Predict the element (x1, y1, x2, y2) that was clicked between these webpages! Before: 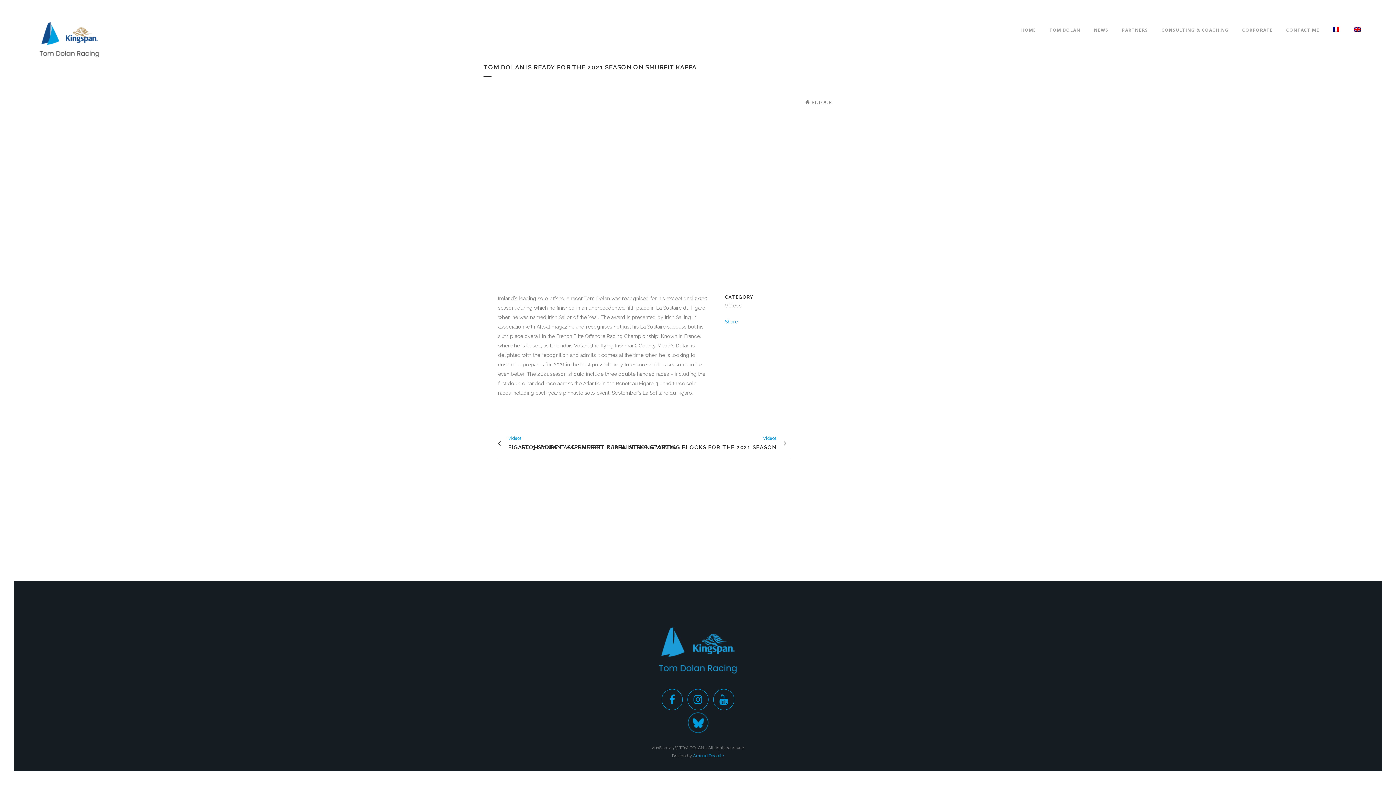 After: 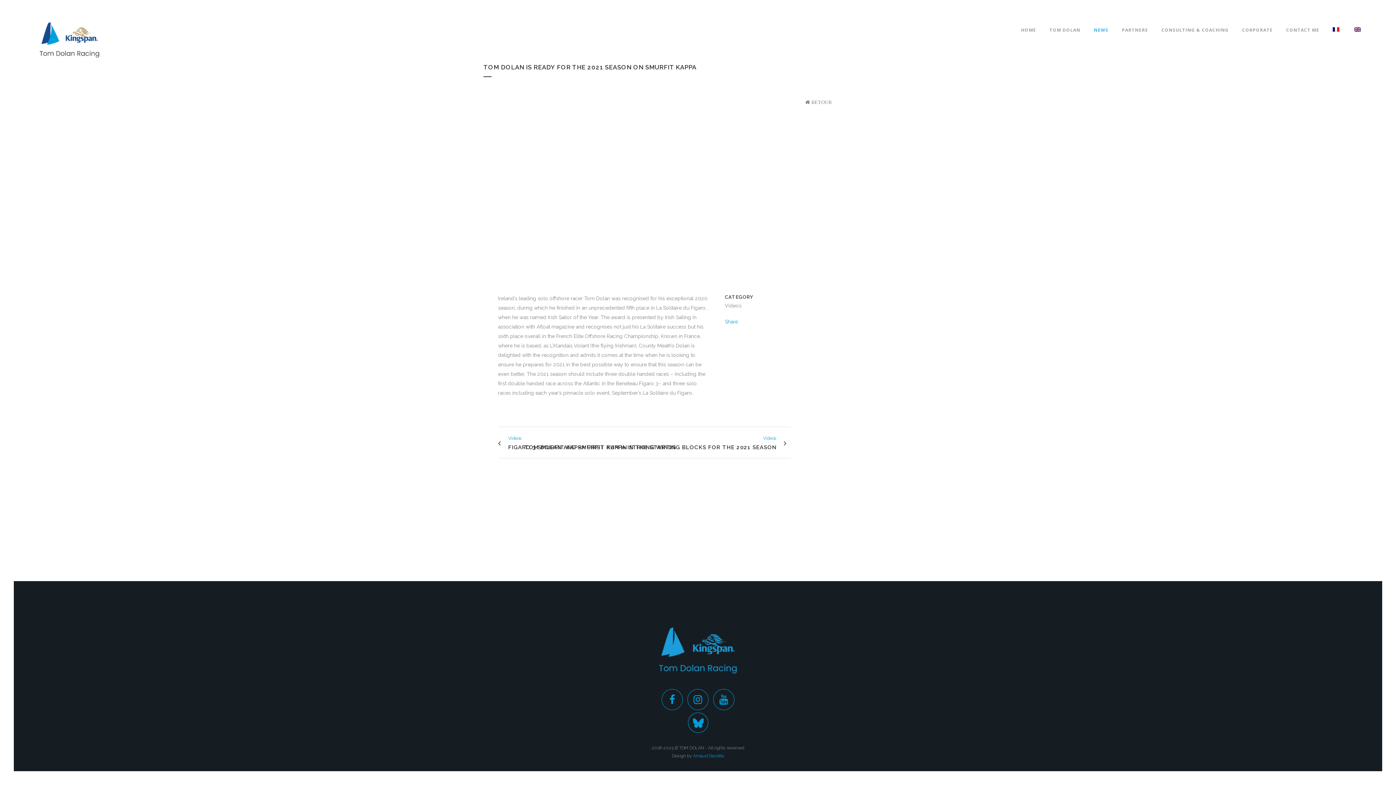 Action: bbox: (1087, 13, 1114, 46) label: NEWS